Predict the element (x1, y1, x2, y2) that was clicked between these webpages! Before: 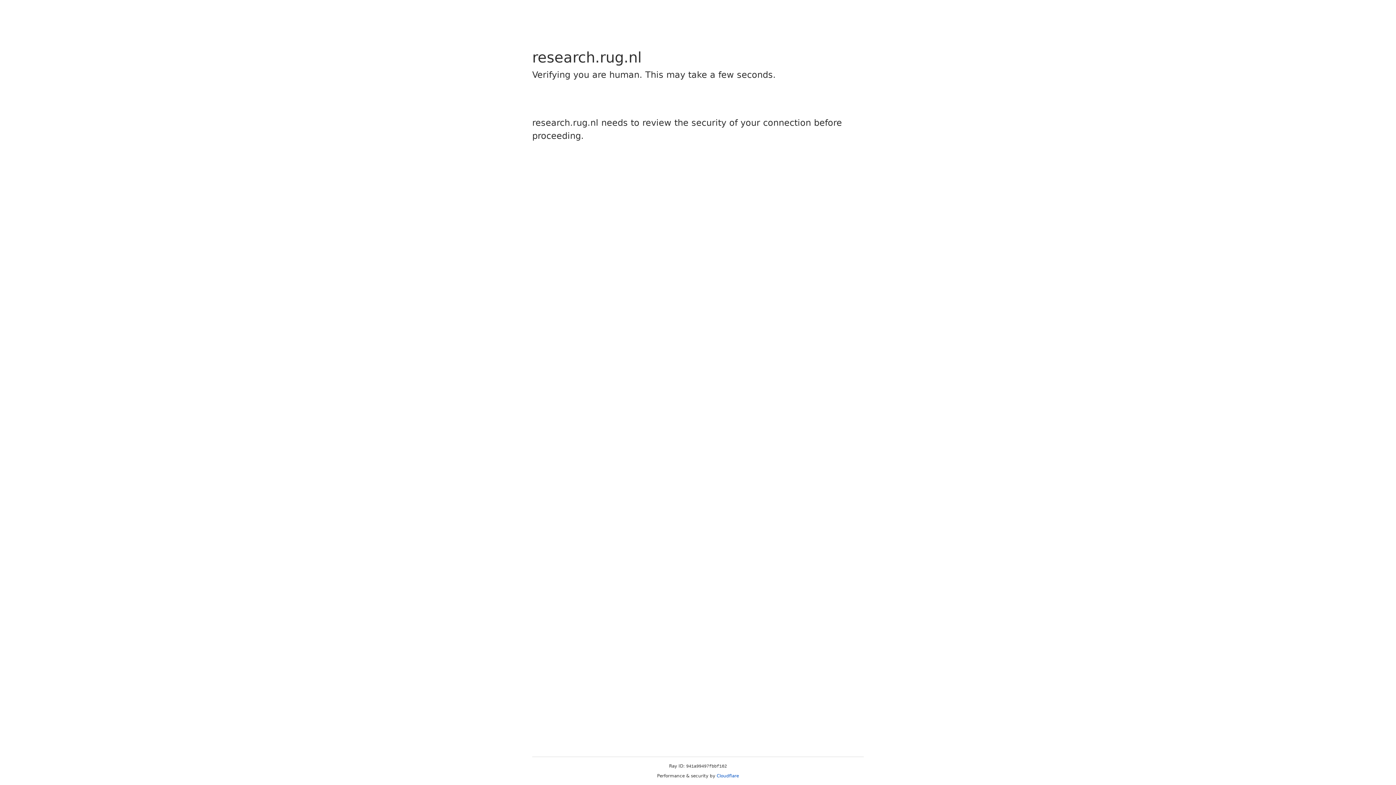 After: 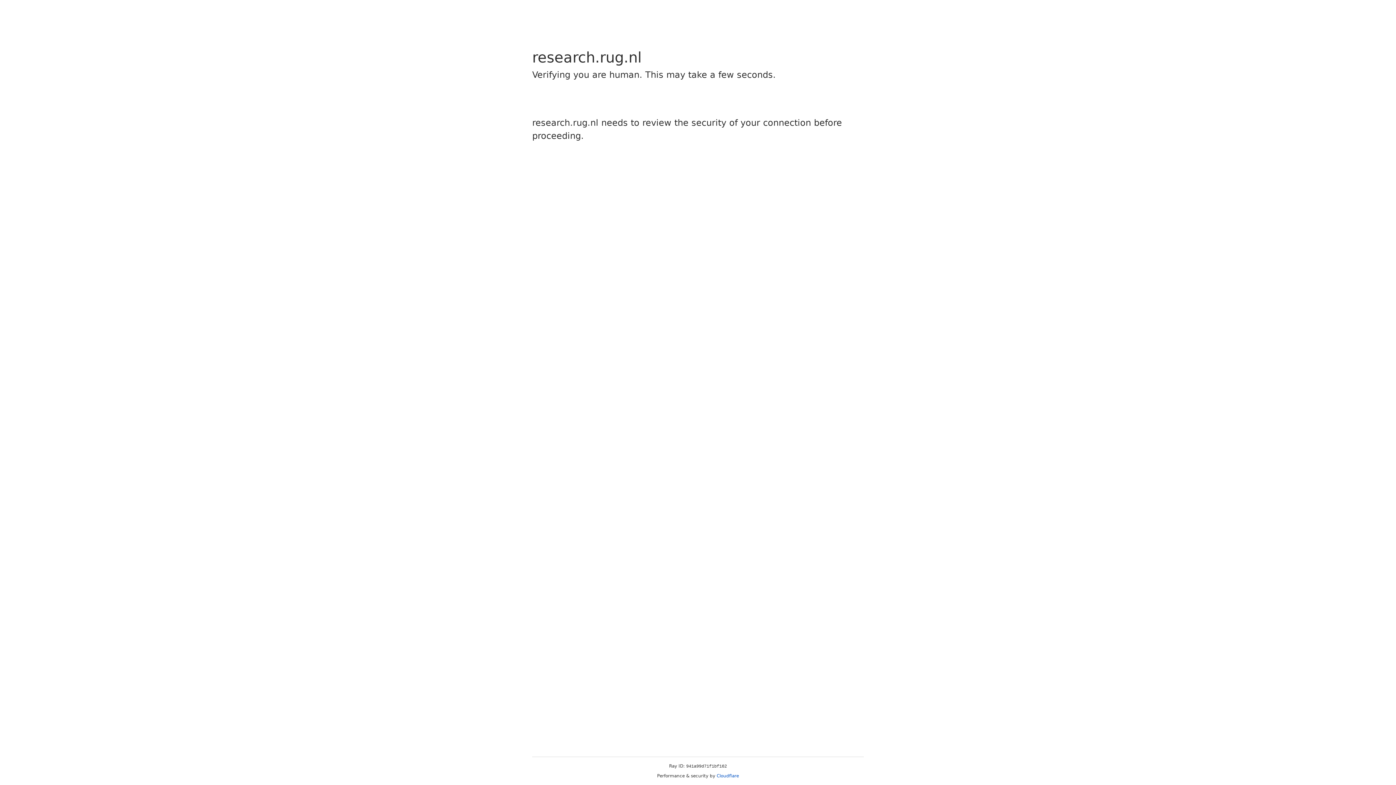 Action: label: Cloudflare bbox: (716, 773, 739, 778)